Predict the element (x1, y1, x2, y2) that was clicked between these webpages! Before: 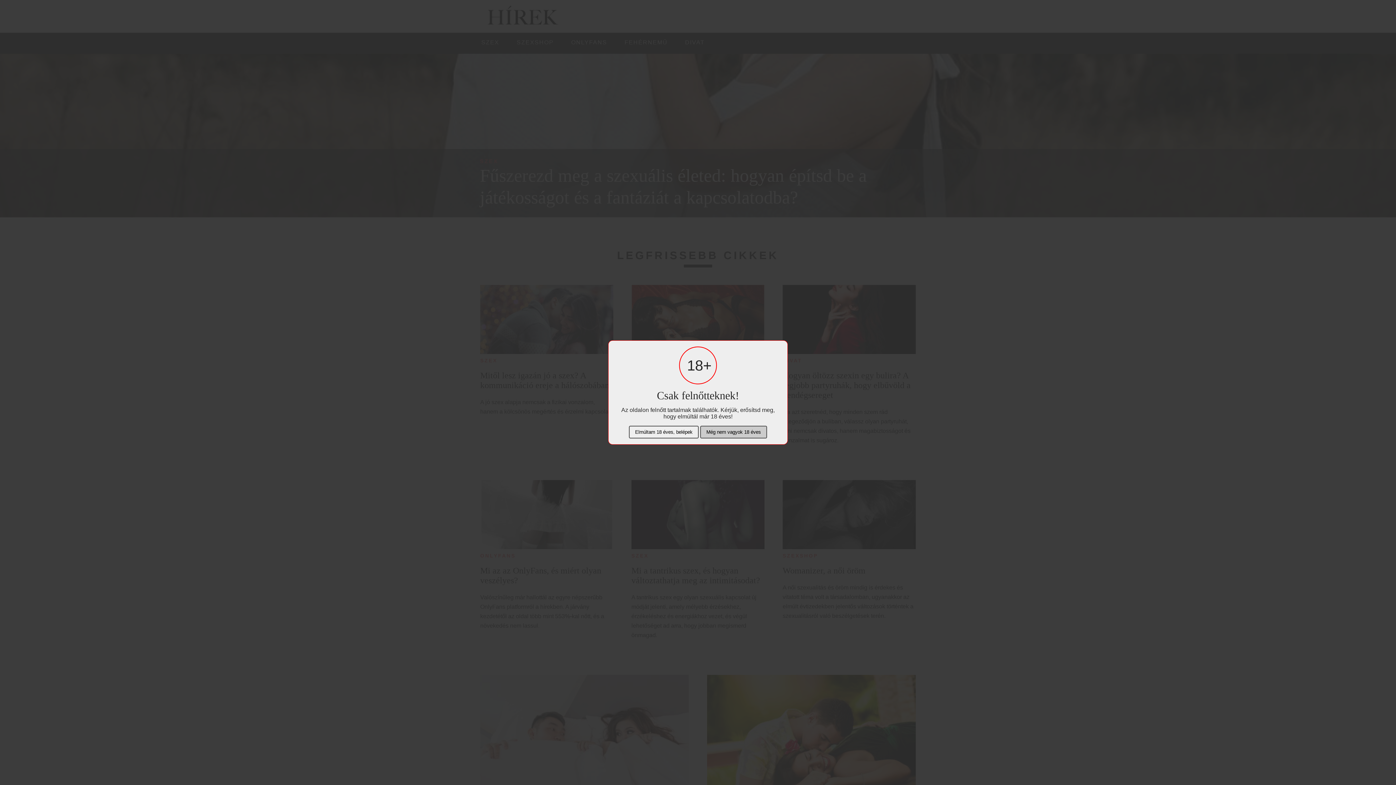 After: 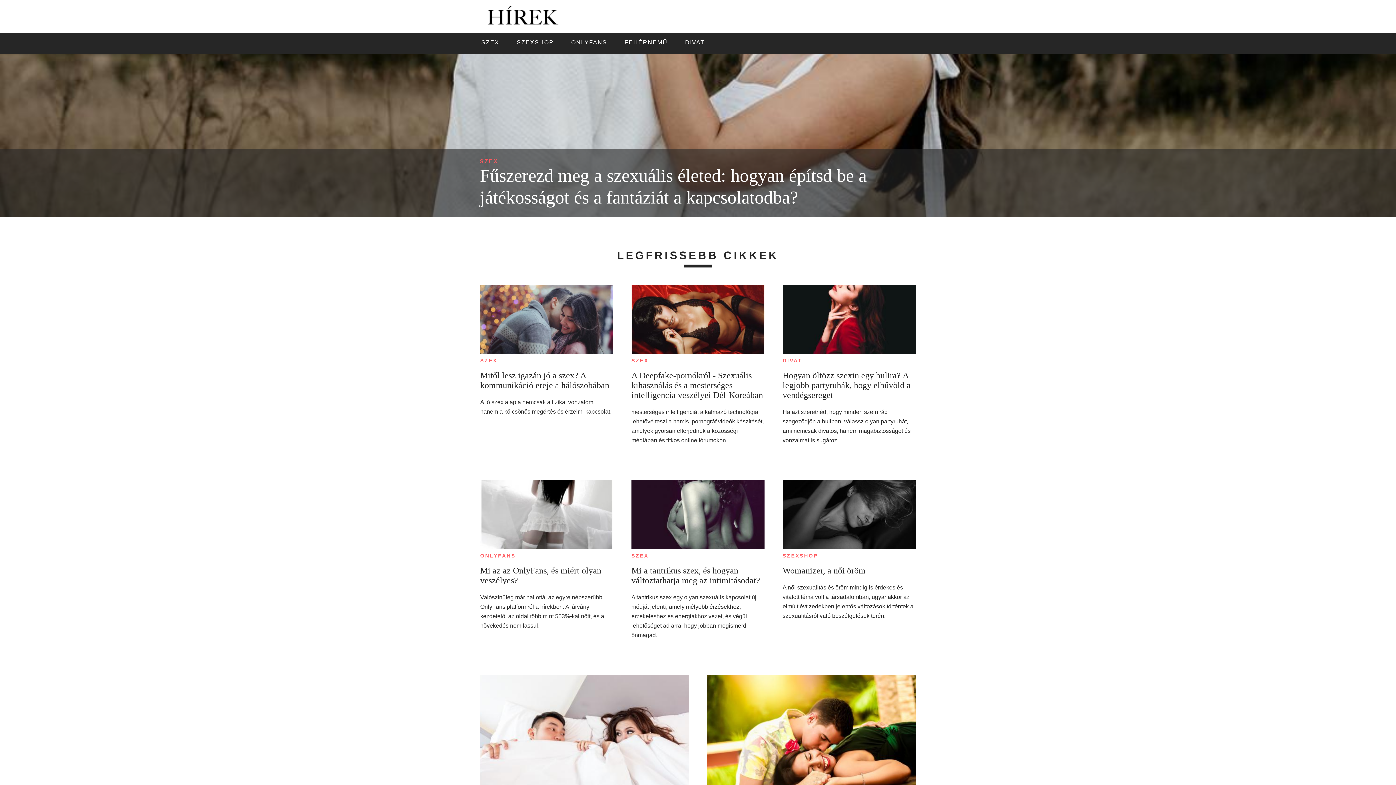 Action: bbox: (629, 426, 698, 438) label: Elmúltam 18 éves, belépek